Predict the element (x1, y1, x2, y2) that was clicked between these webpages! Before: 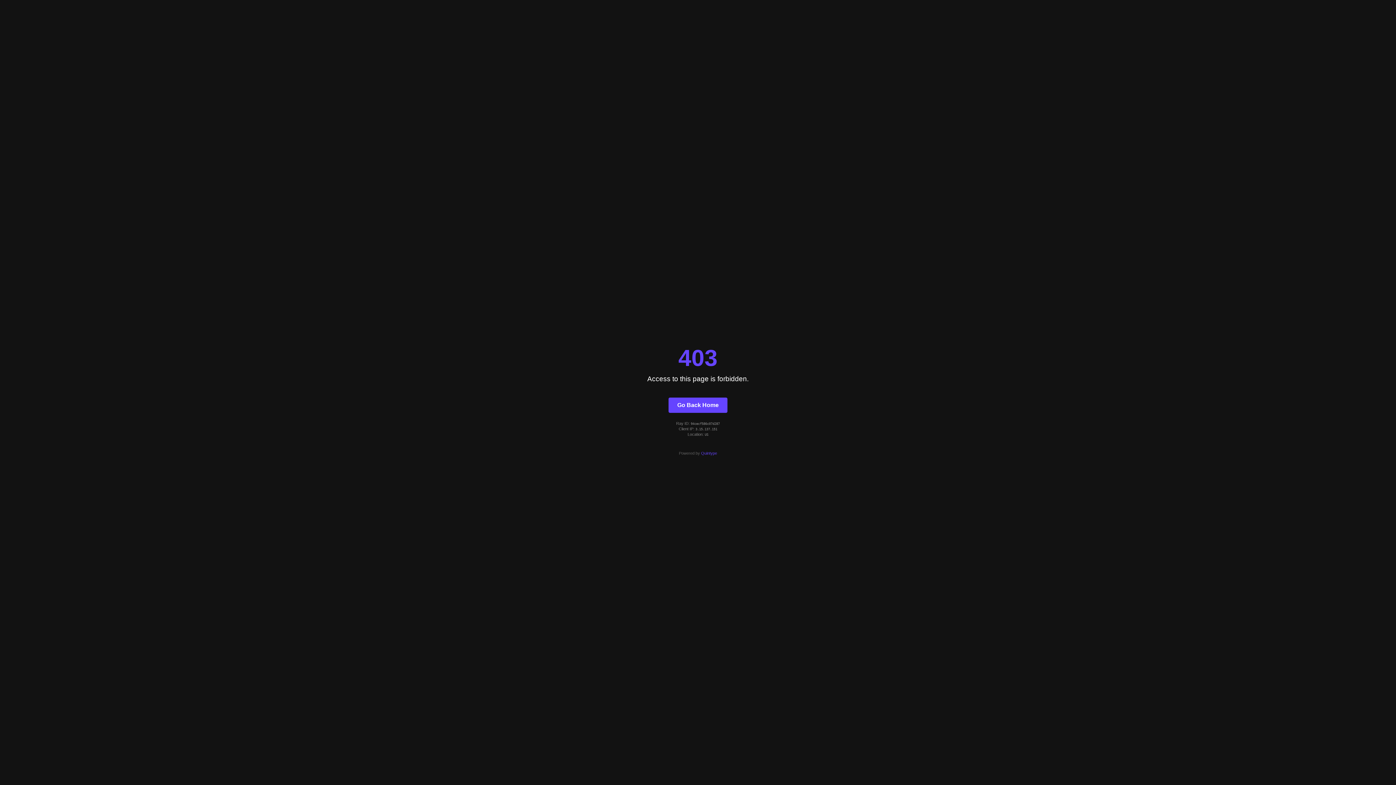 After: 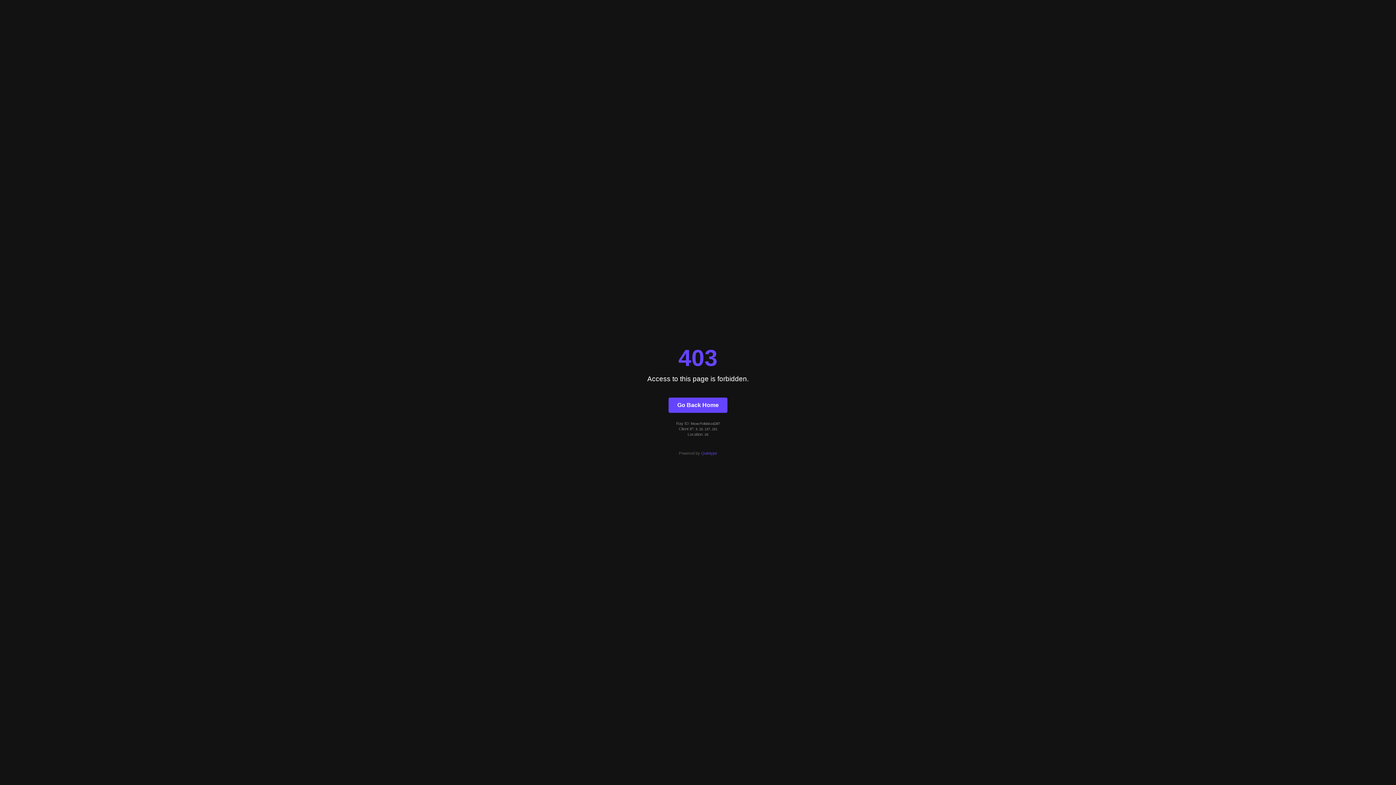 Action: label: Go Back Home bbox: (668, 397, 727, 412)